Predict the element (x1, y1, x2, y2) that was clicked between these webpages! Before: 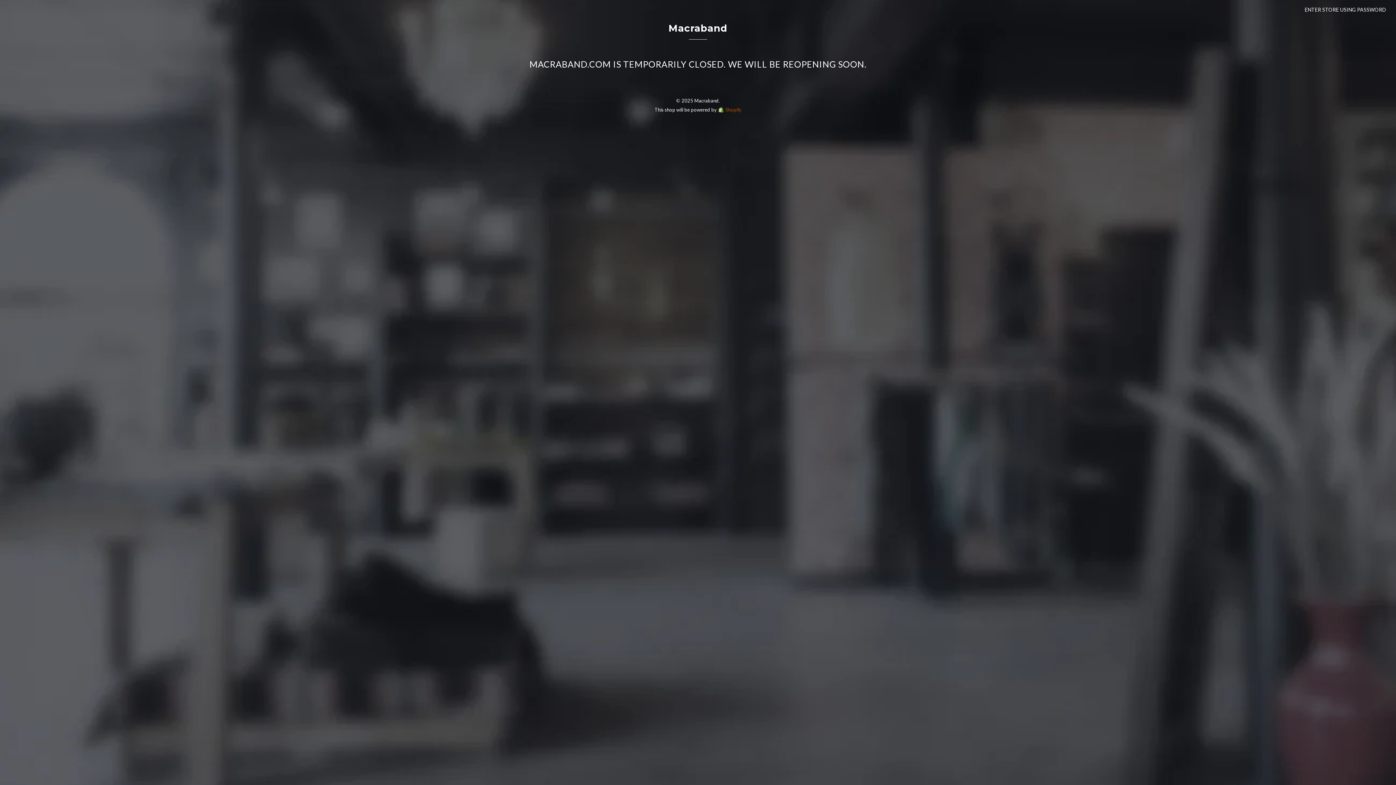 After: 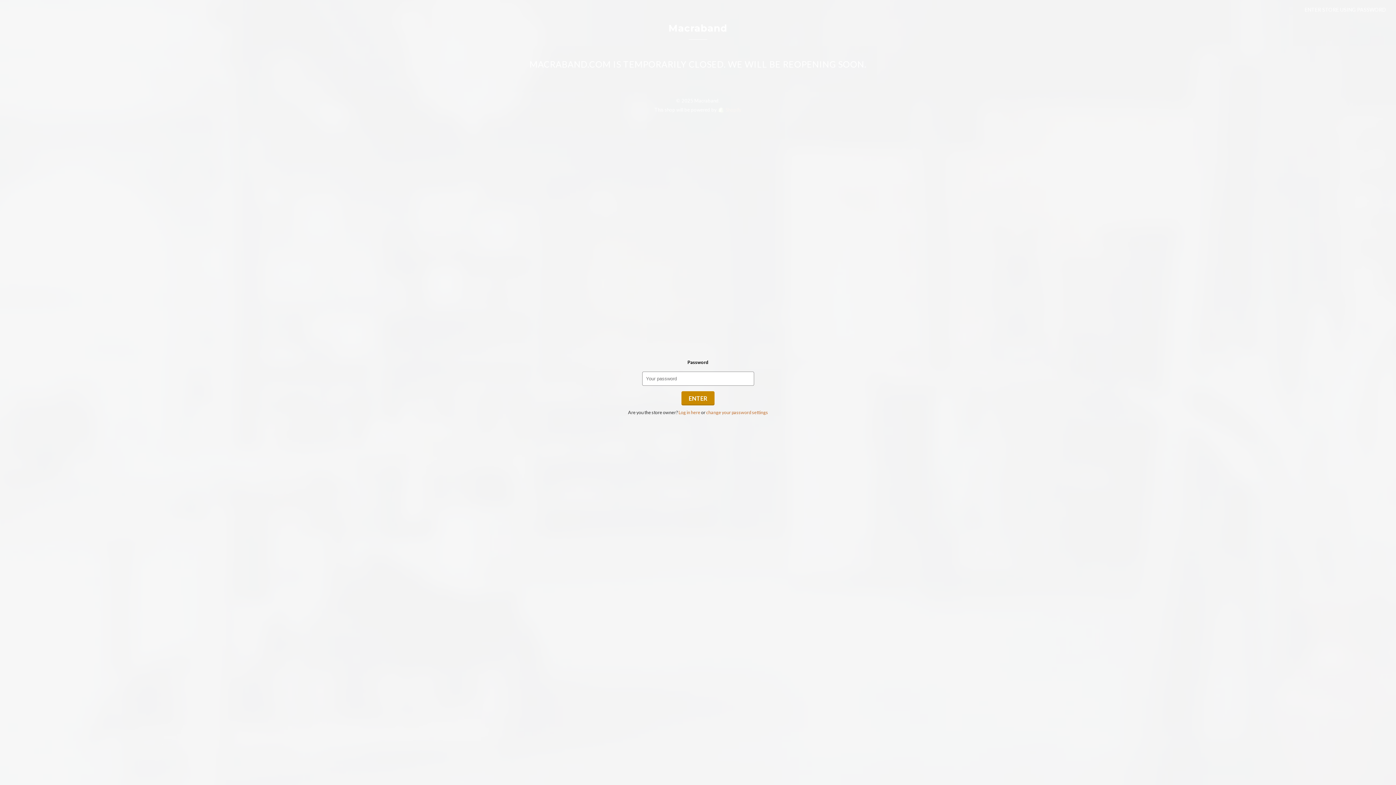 Action: bbox: (1305, 6, 1386, 12) label: ENTER STORE USING PASSWORD